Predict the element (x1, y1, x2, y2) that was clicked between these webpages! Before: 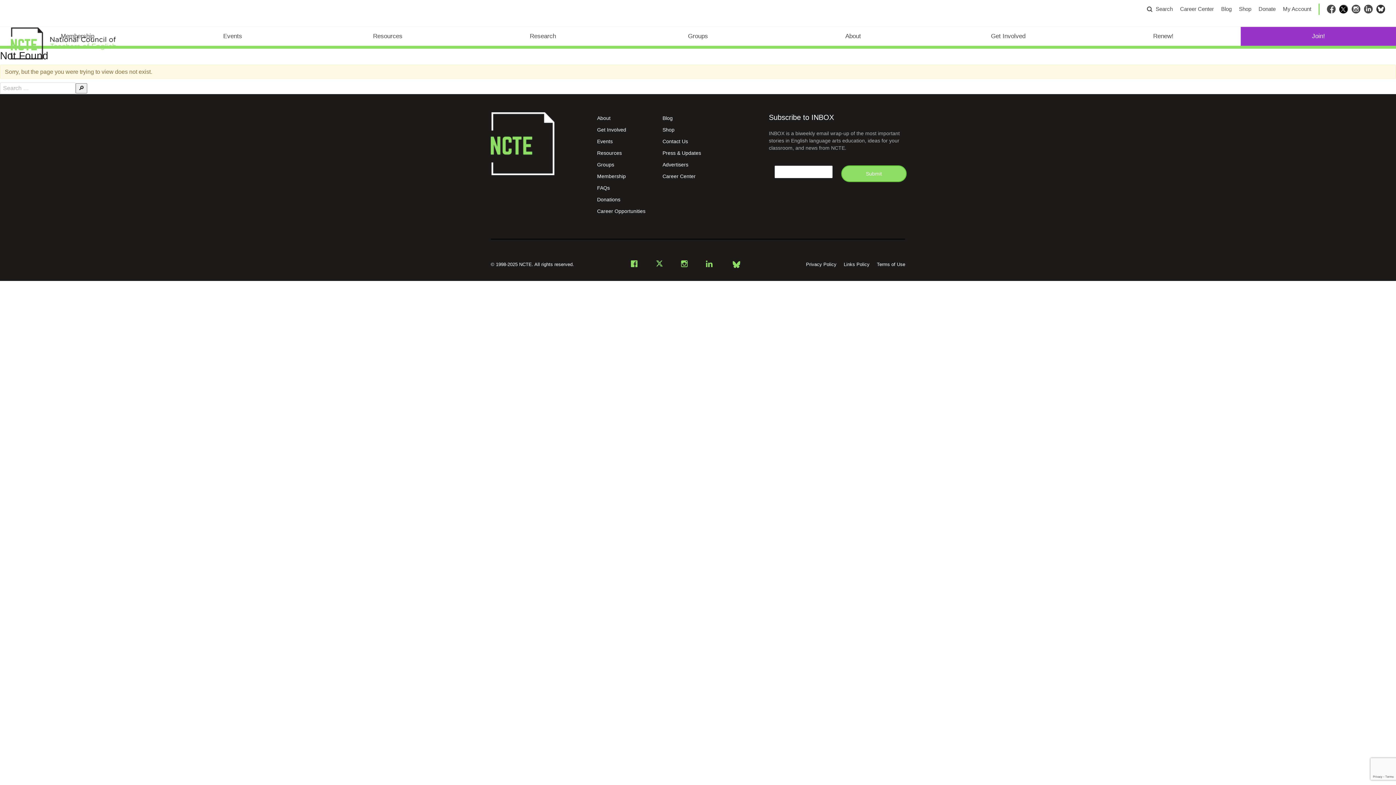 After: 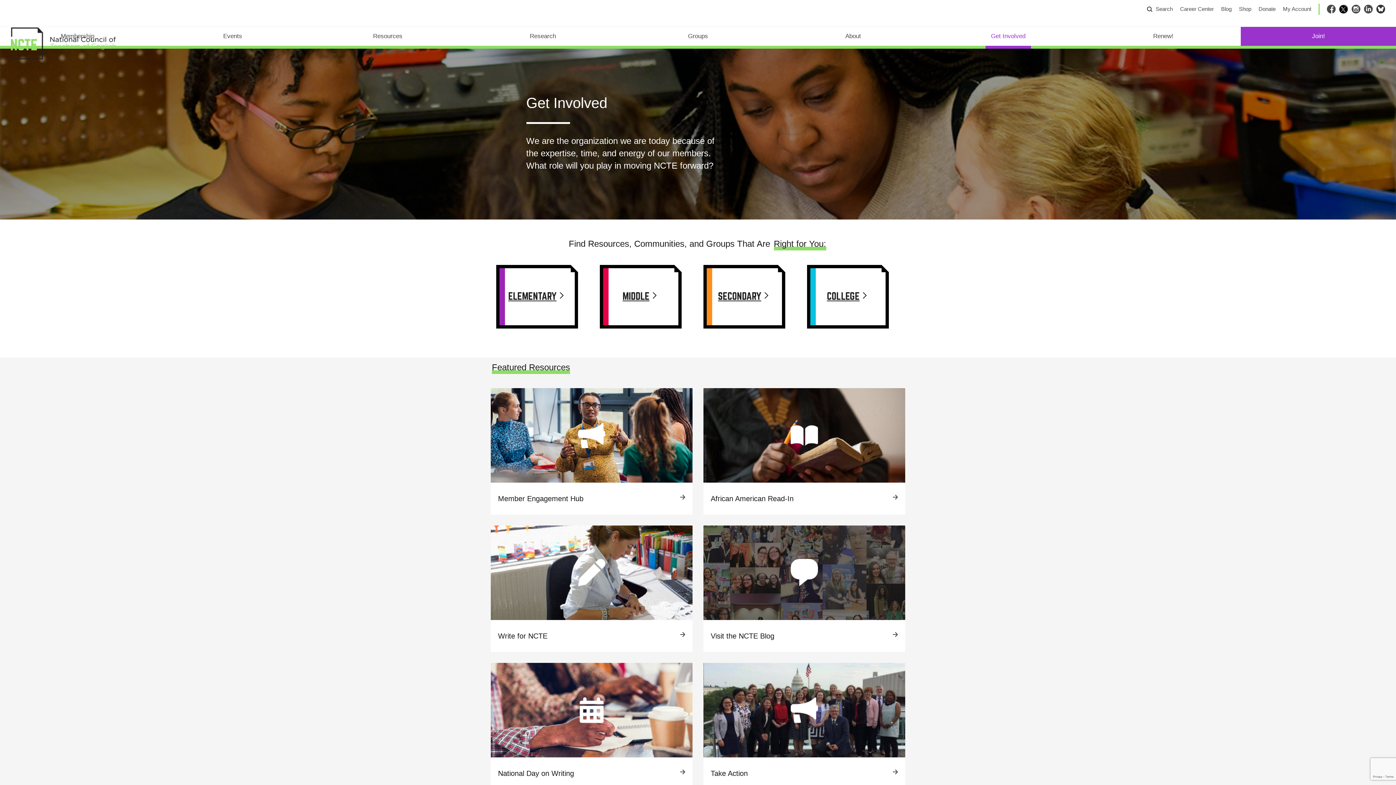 Action: bbox: (985, 26, 1031, 45) label: Get Involved